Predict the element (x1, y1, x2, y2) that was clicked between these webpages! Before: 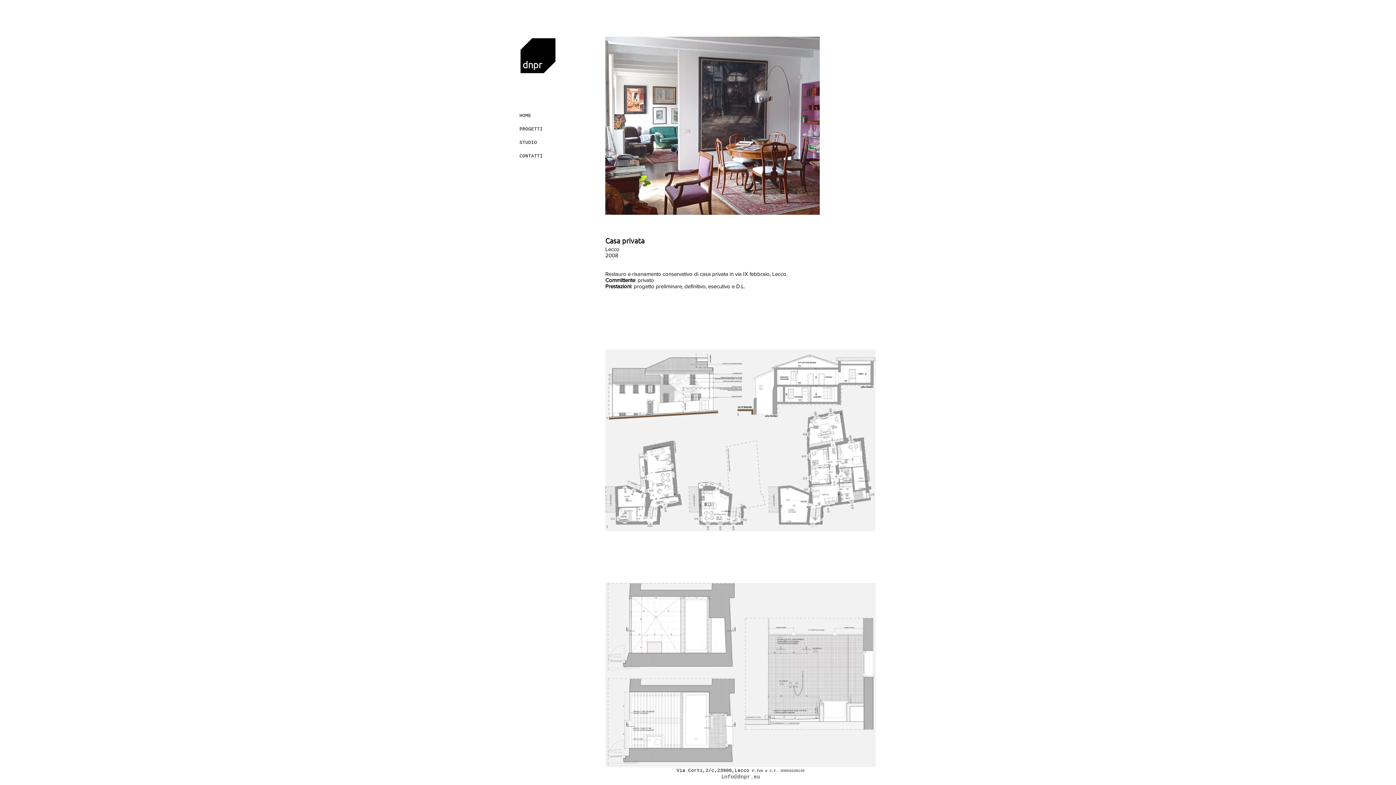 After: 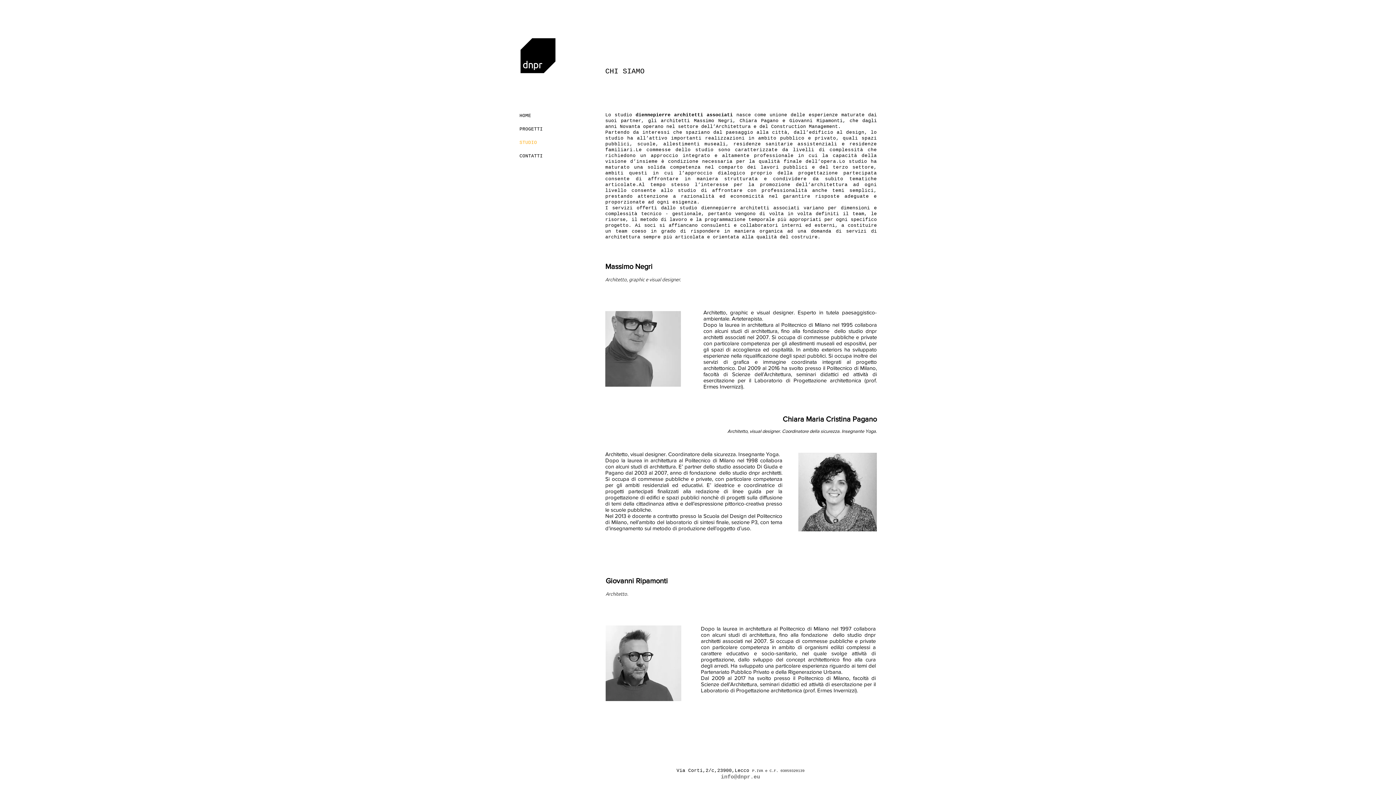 Action: bbox: (519, 136, 593, 149) label: STUDIO